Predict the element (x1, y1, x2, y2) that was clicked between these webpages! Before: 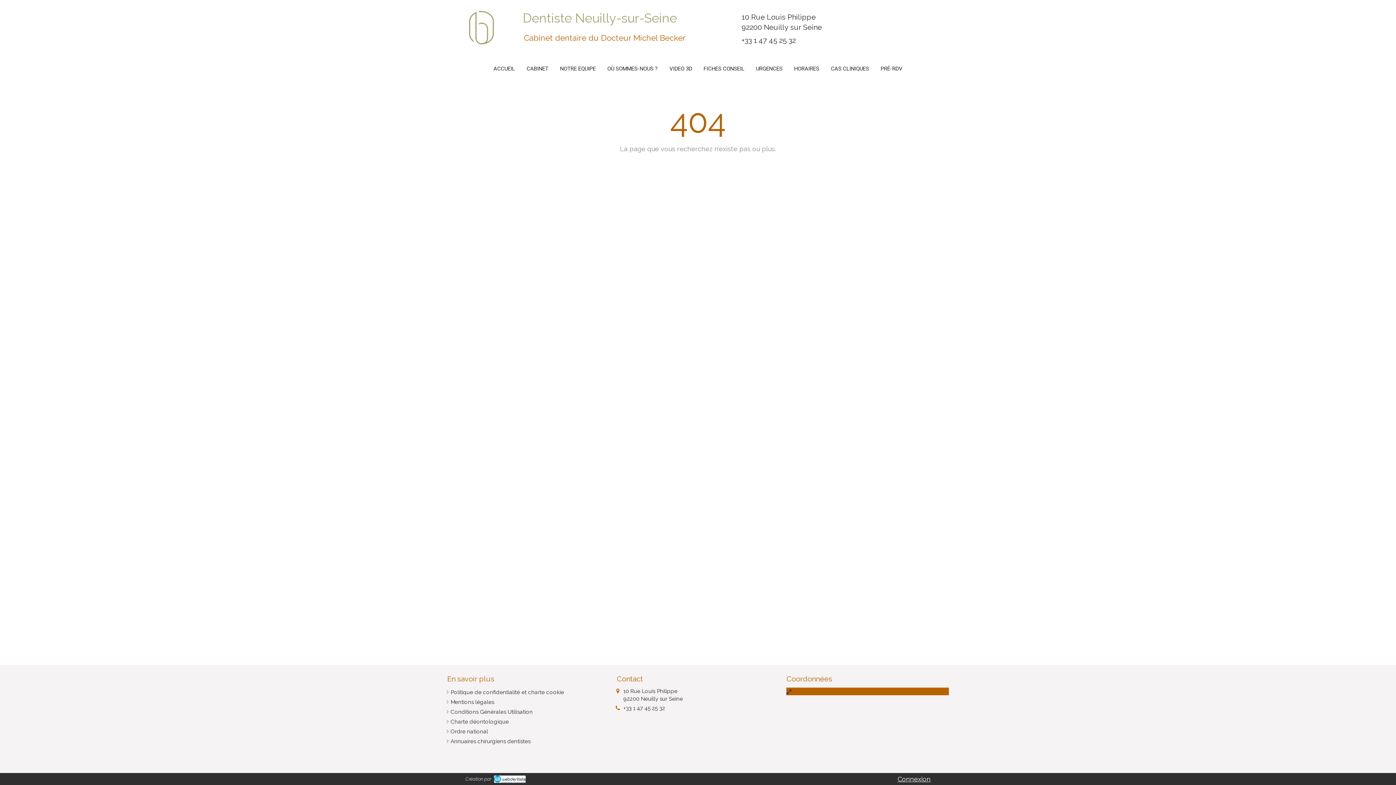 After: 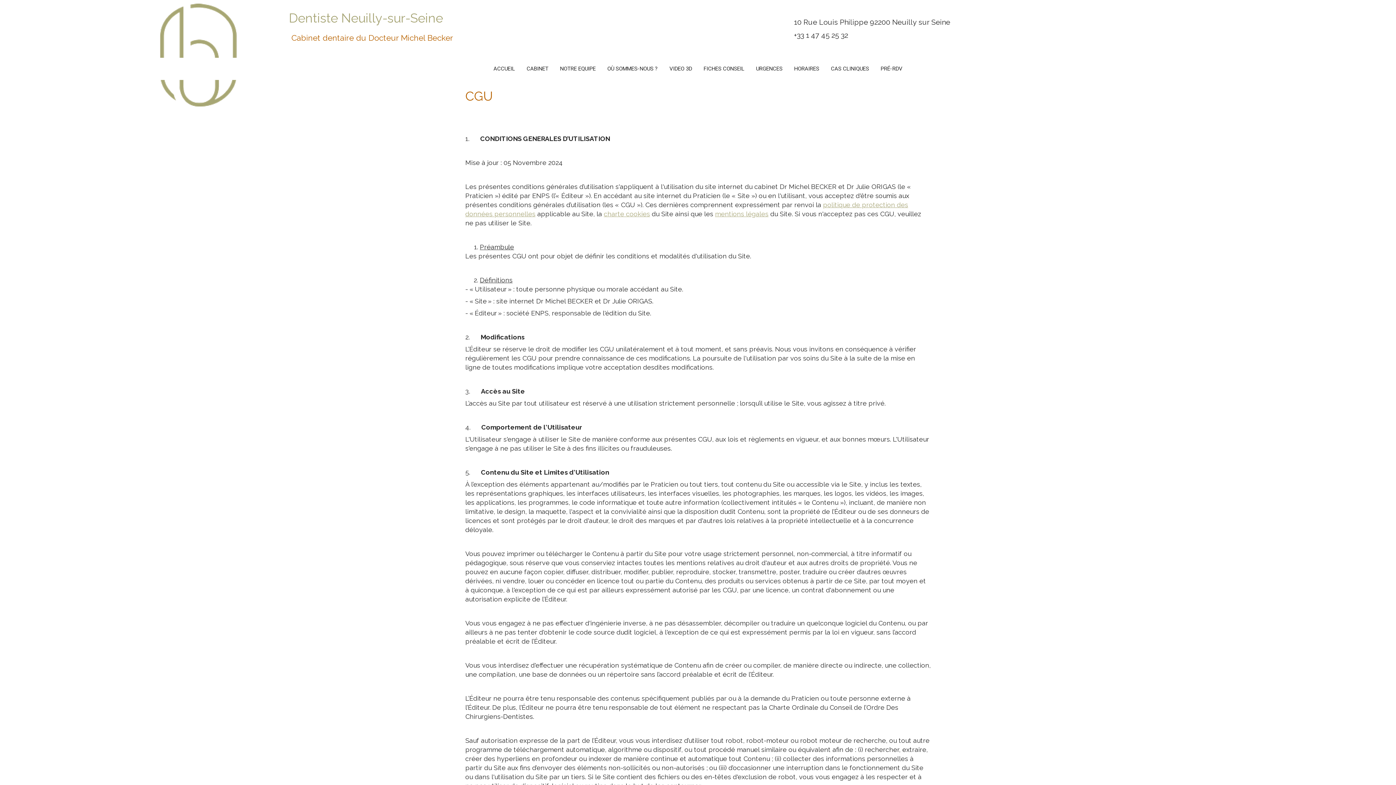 Action: bbox: (450, 708, 532, 716) label: Conditions Générales Utilisation